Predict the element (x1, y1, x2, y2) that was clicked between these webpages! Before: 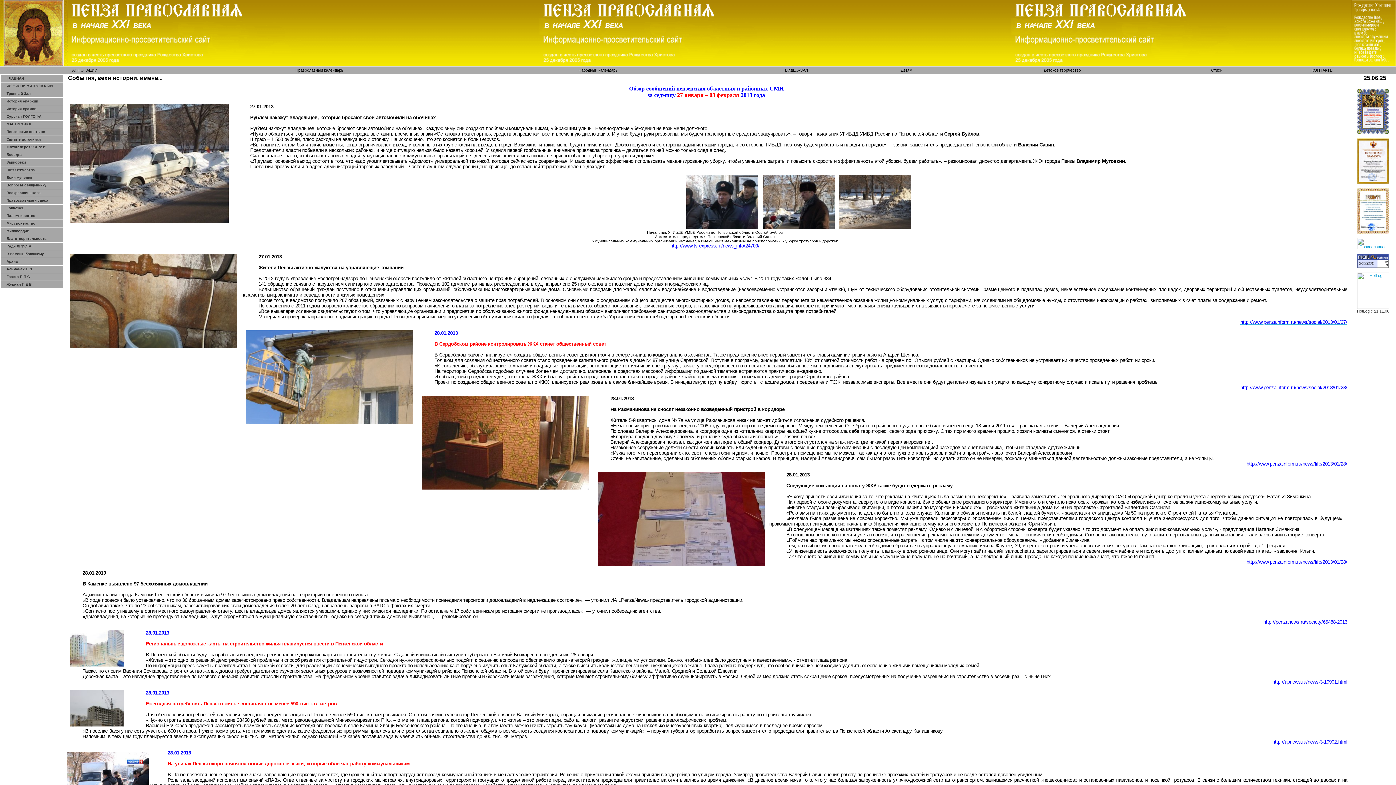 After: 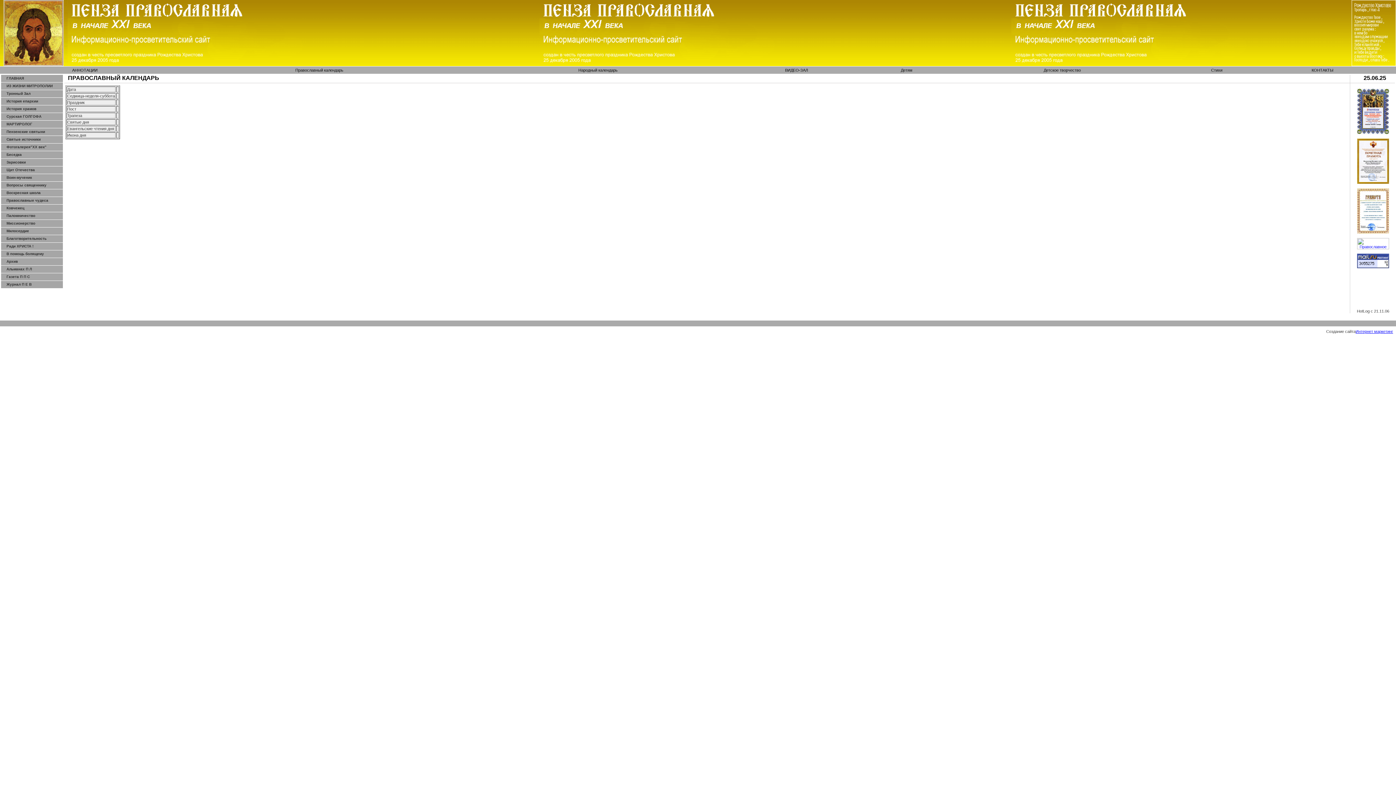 Action: bbox: (295, 68, 343, 72) label: Православный календарь